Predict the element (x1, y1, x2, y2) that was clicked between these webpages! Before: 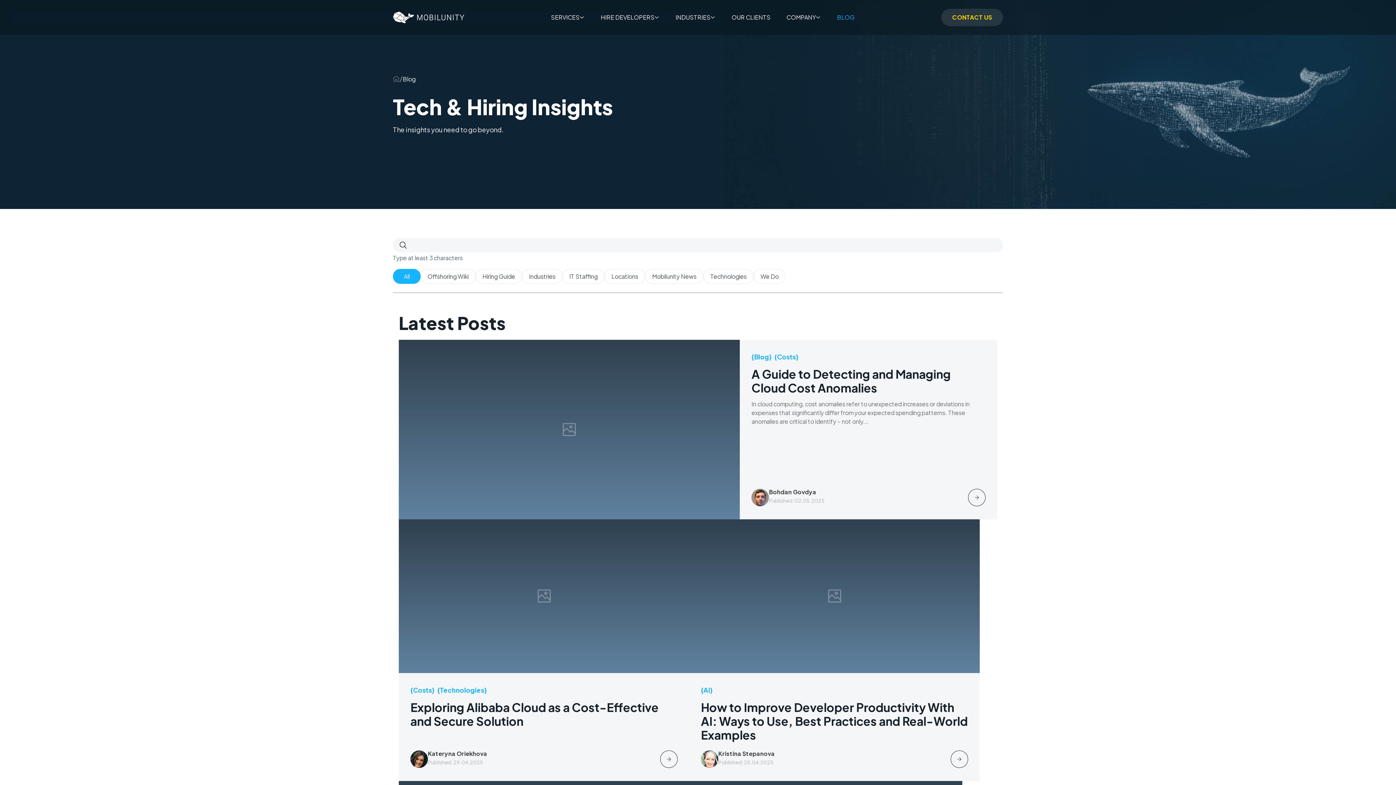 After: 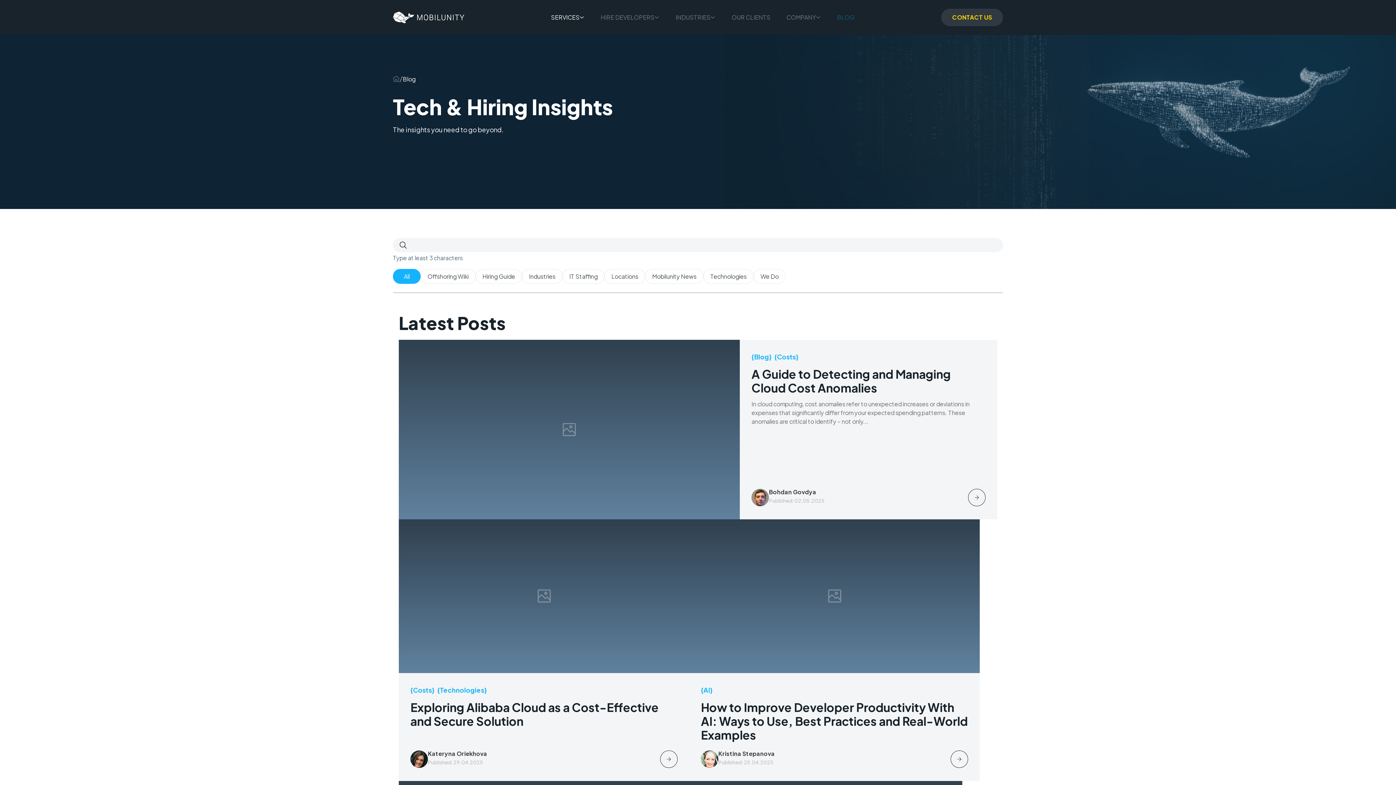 Action: bbox: (551, 8, 584, 26) label: SERVICES